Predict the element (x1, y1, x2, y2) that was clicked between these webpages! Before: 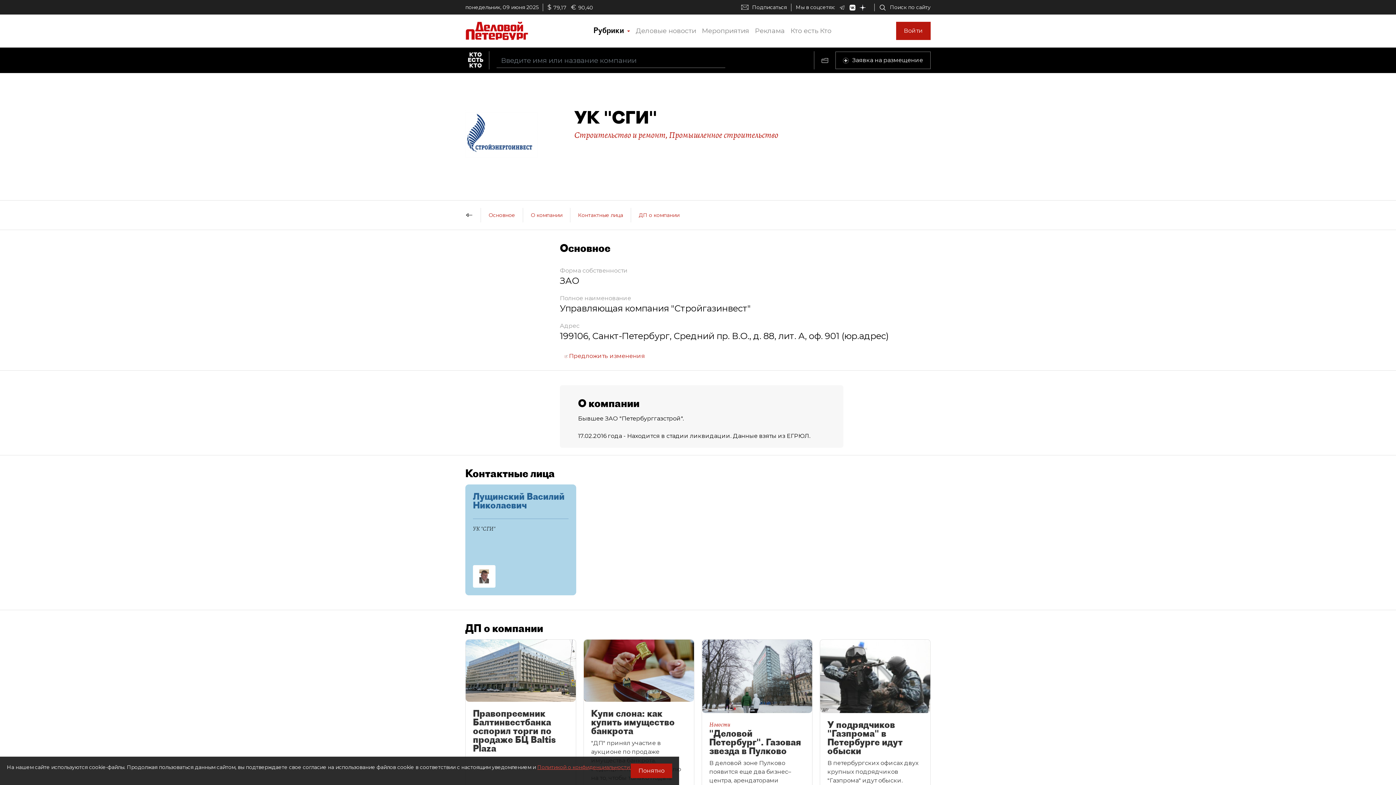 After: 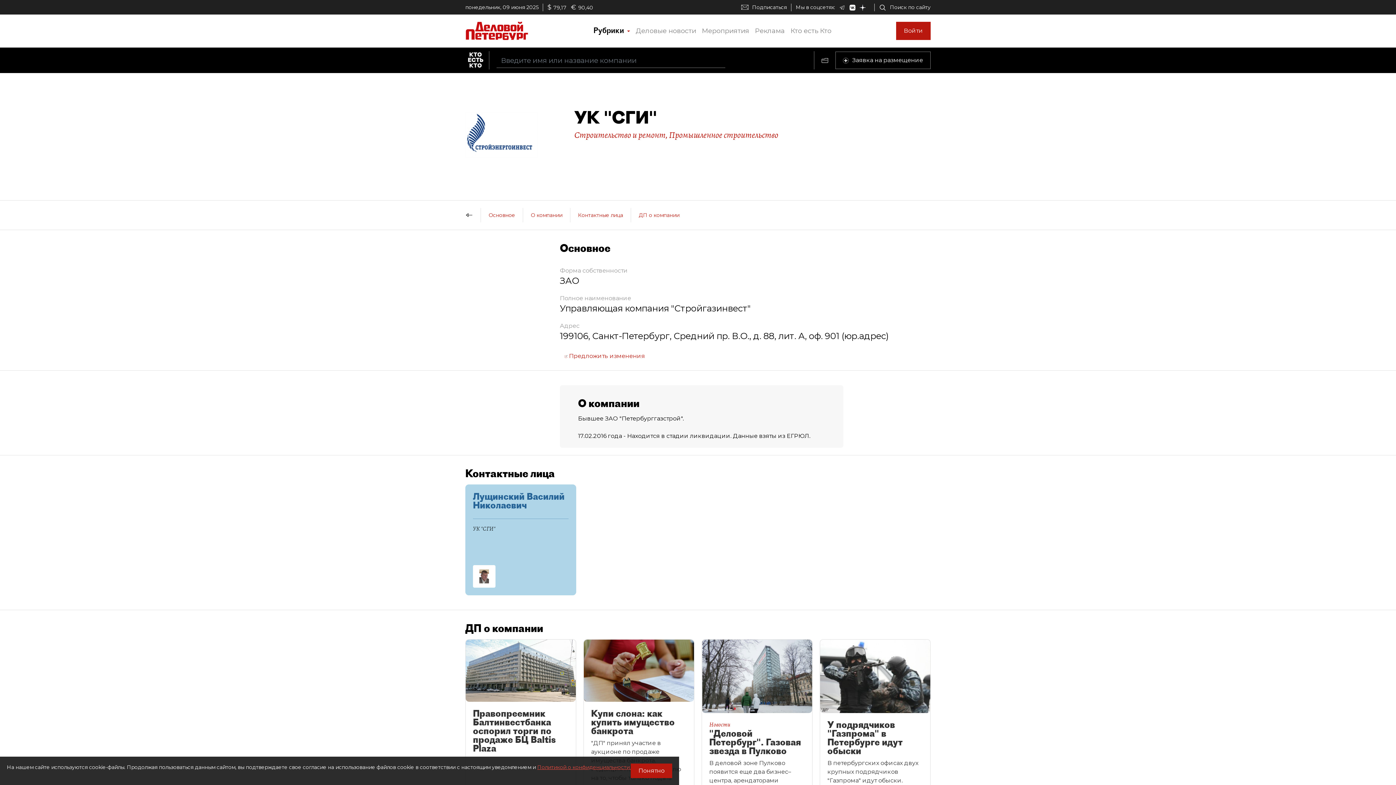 Action: label: Деловые новости bbox: (633, 24, 699, 37)